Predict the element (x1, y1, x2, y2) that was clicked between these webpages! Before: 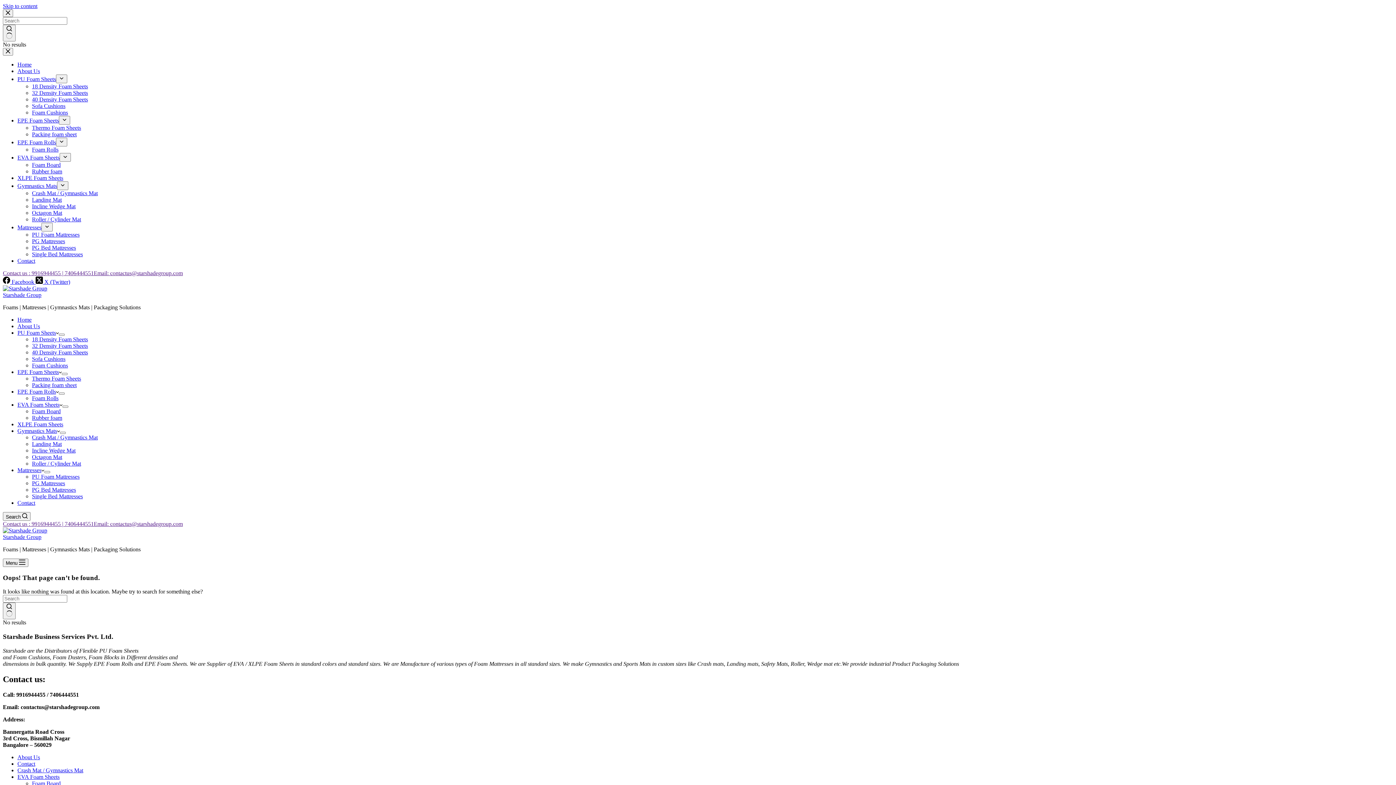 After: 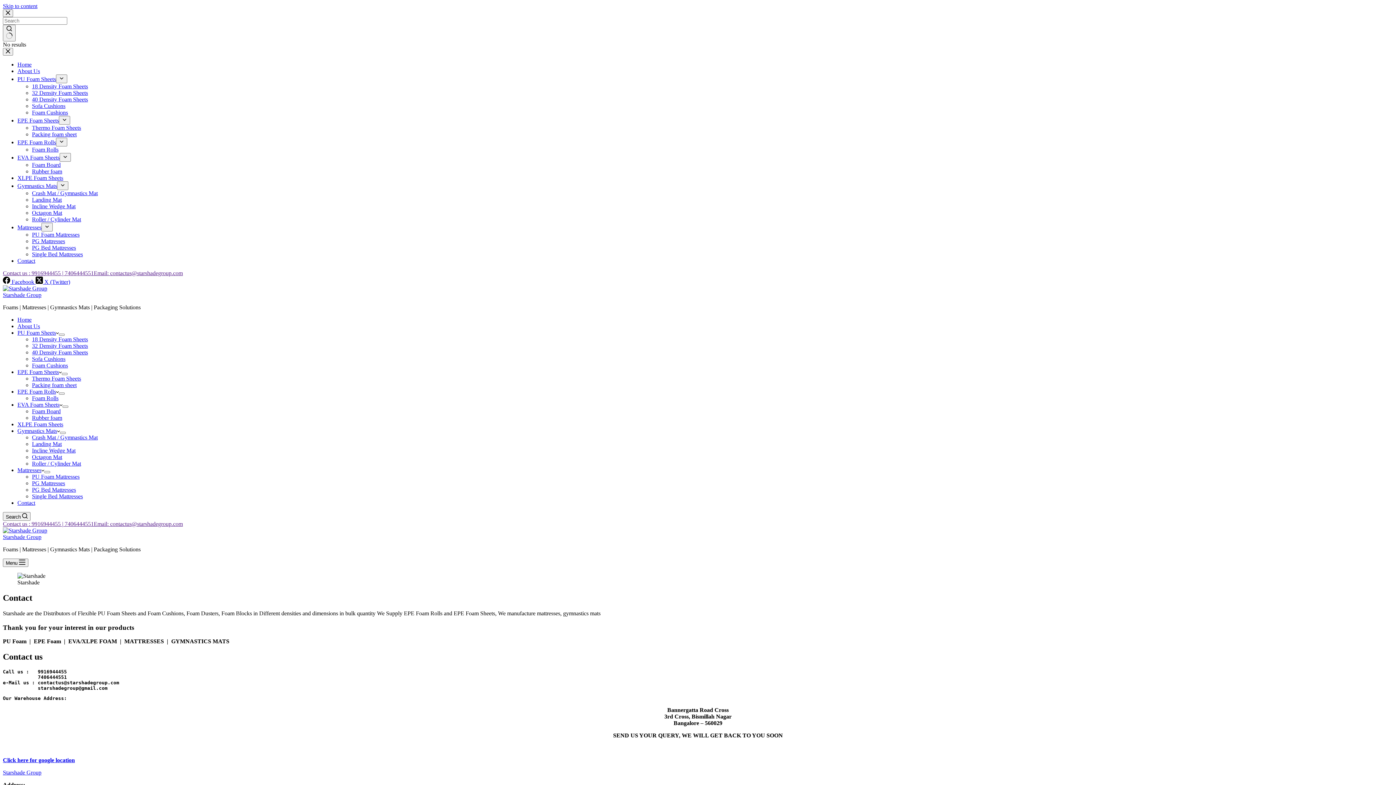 Action: bbox: (17, 257, 35, 264) label: Contact